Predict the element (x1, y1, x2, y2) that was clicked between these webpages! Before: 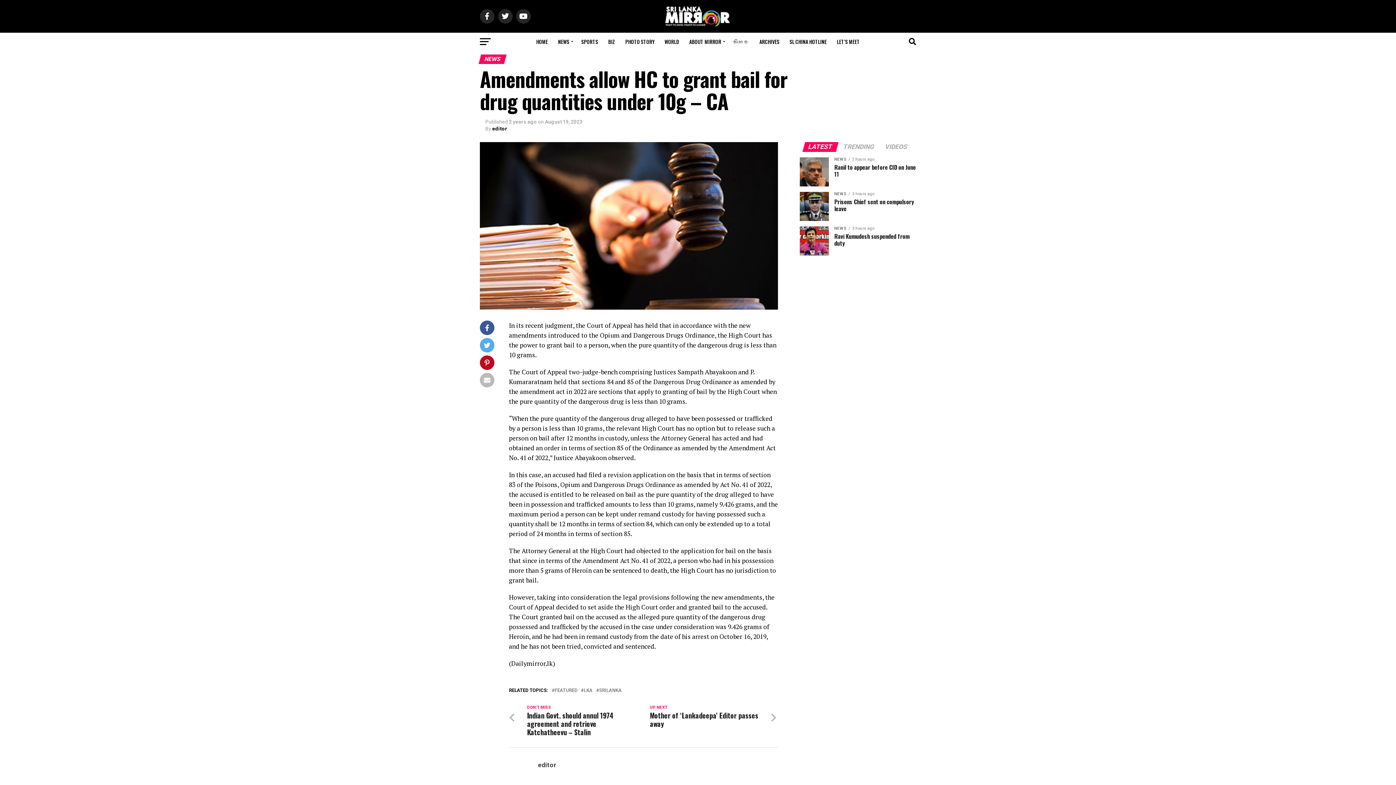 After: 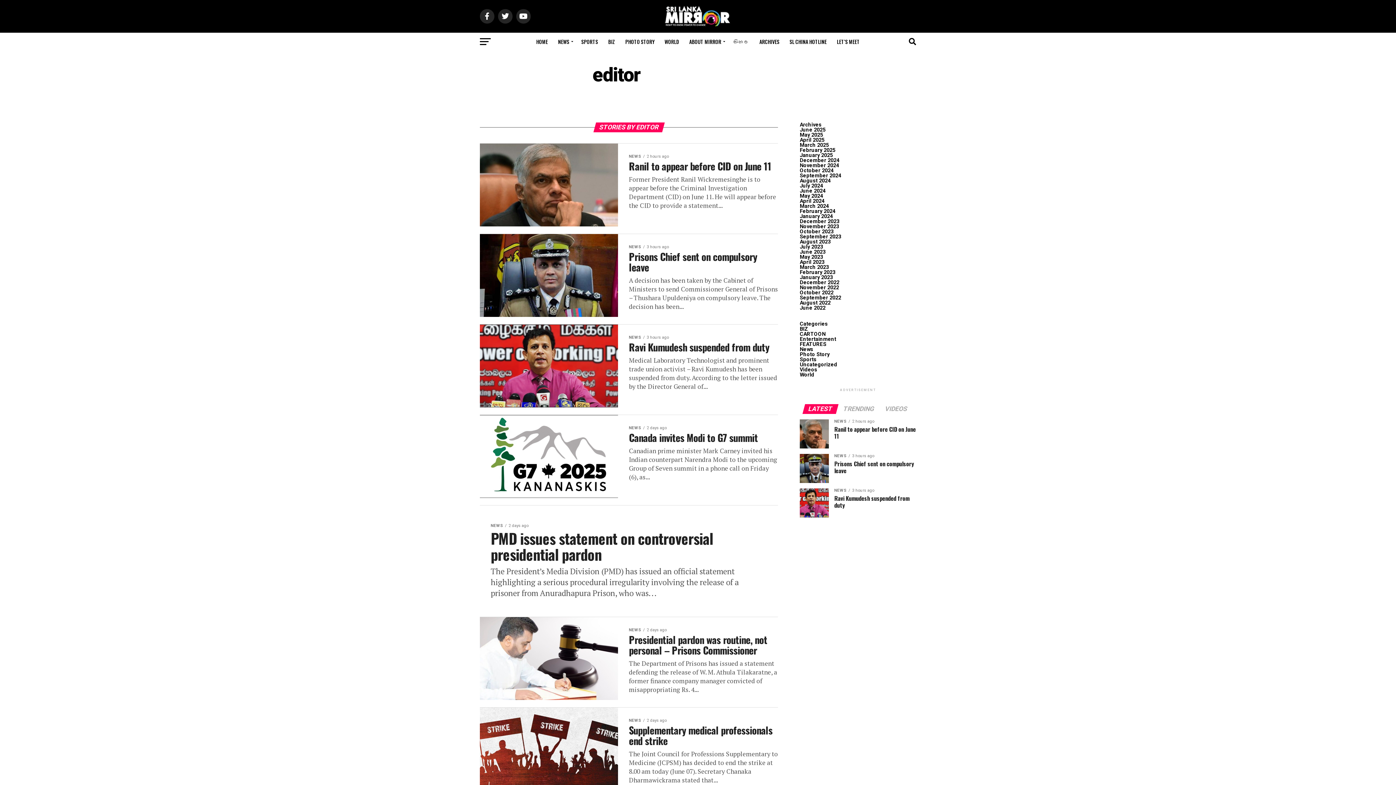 Action: bbox: (492, 125, 507, 131) label: editor